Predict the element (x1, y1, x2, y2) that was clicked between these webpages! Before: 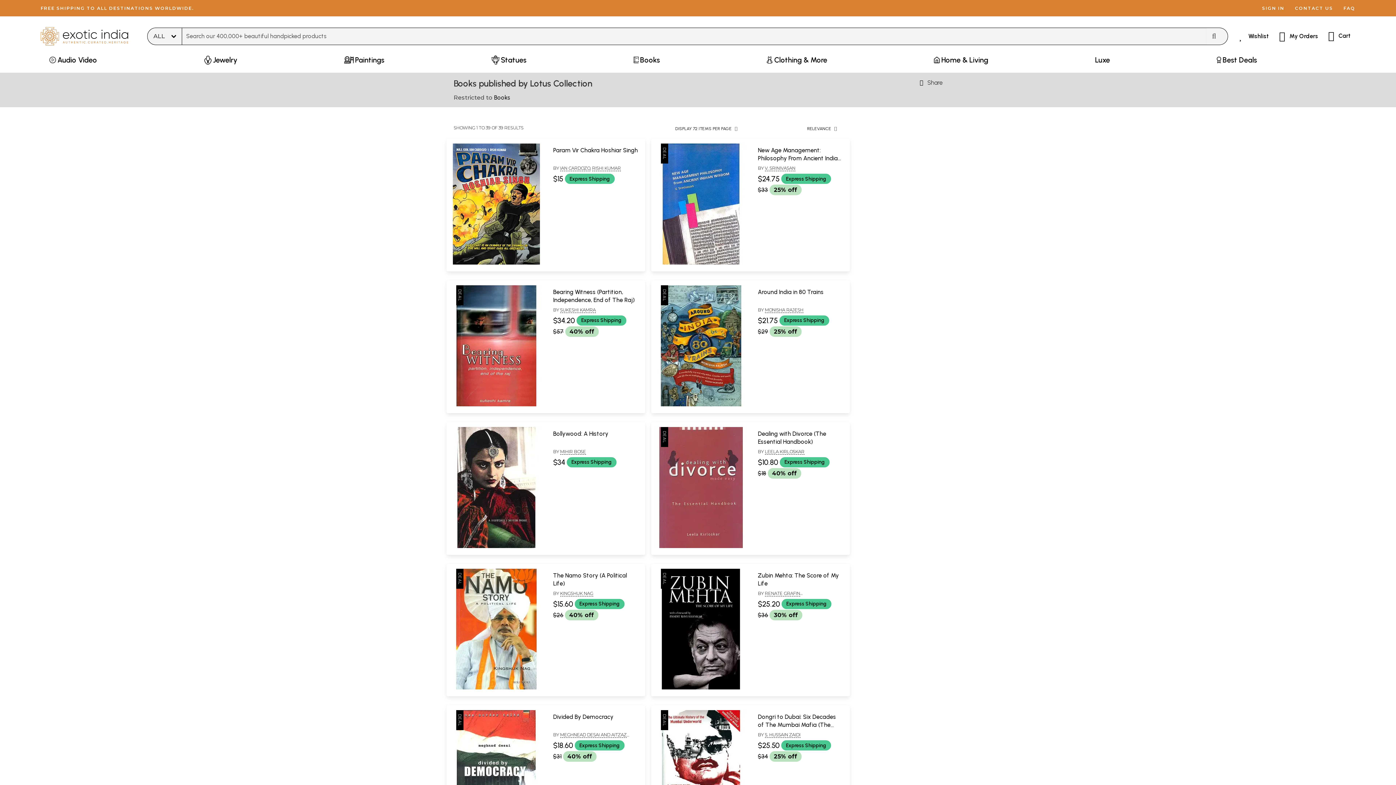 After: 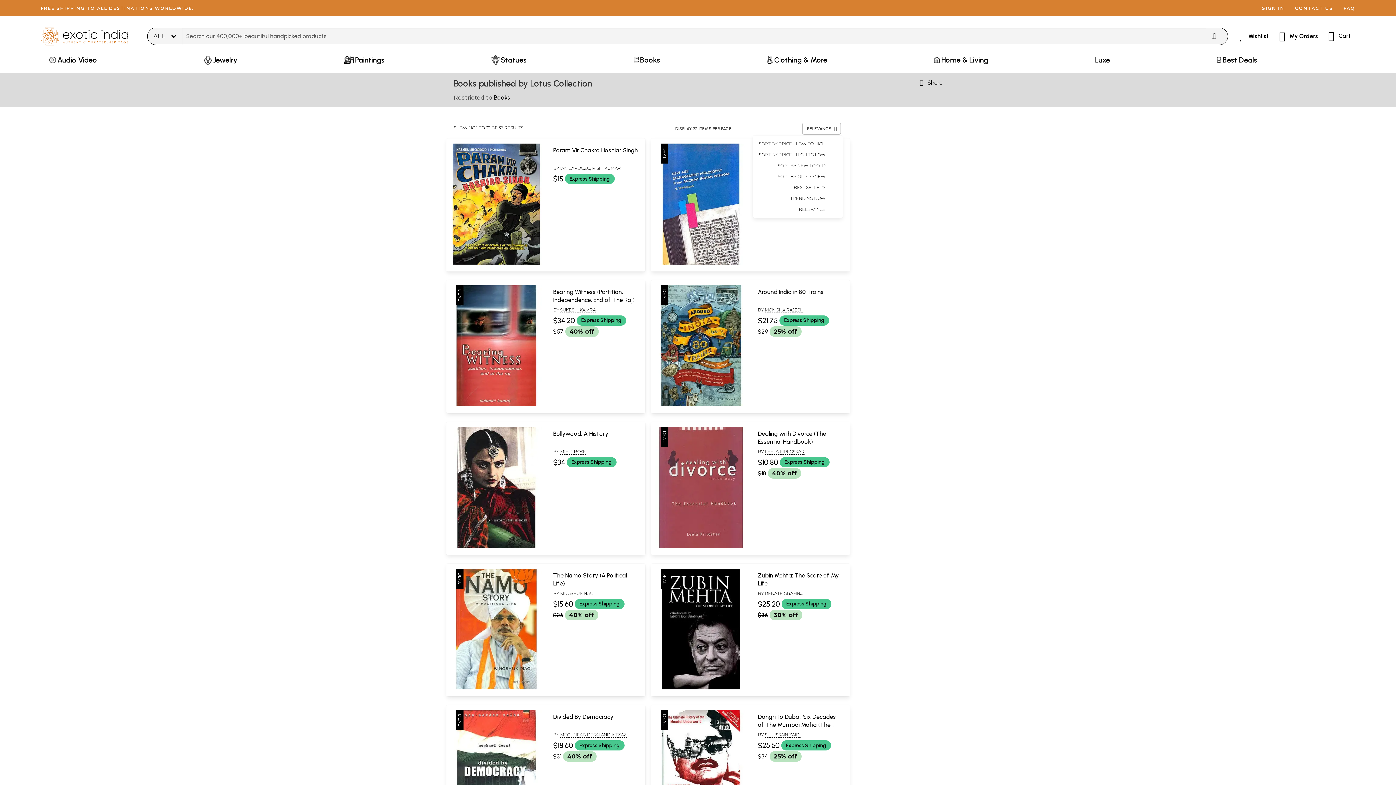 Action: label: RELEVANCE bbox: (803, 123, 840, 134)